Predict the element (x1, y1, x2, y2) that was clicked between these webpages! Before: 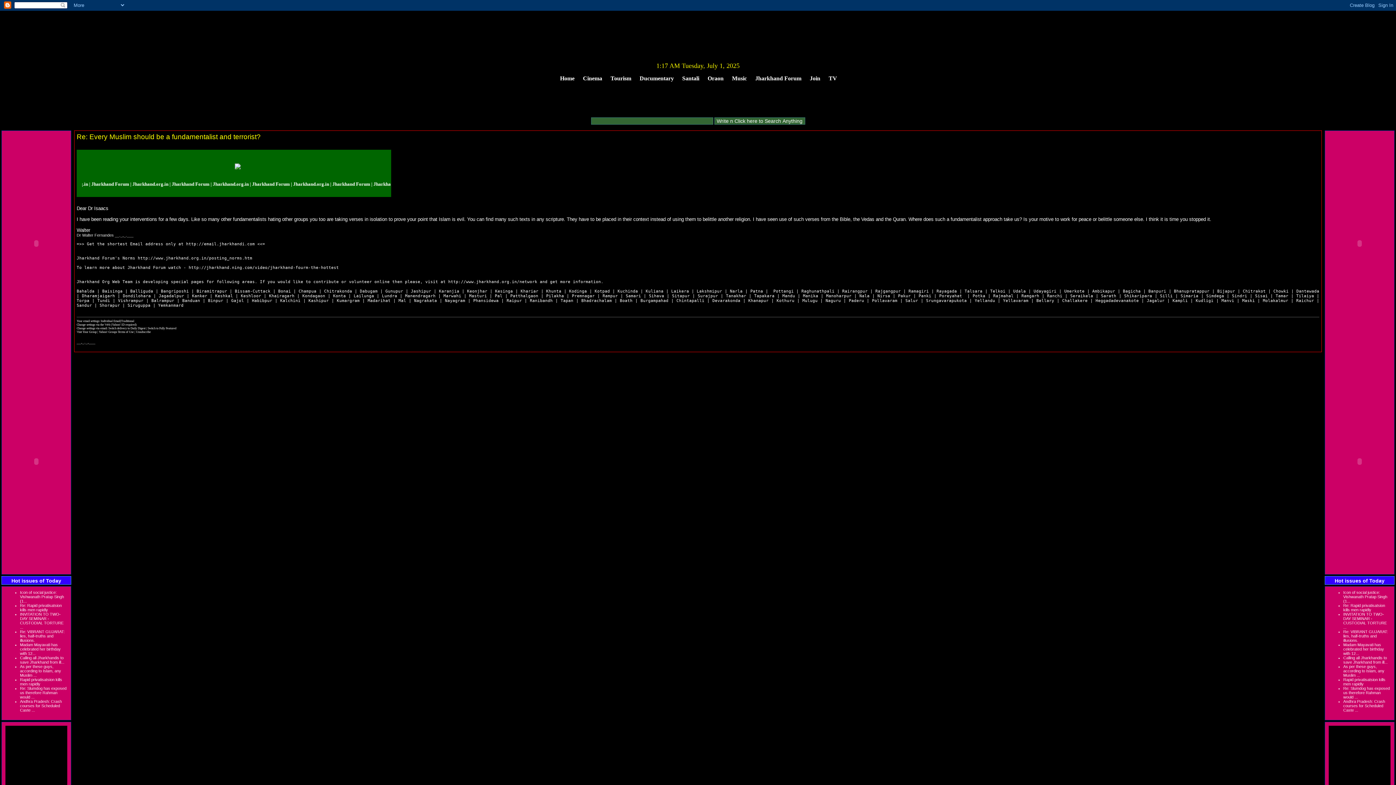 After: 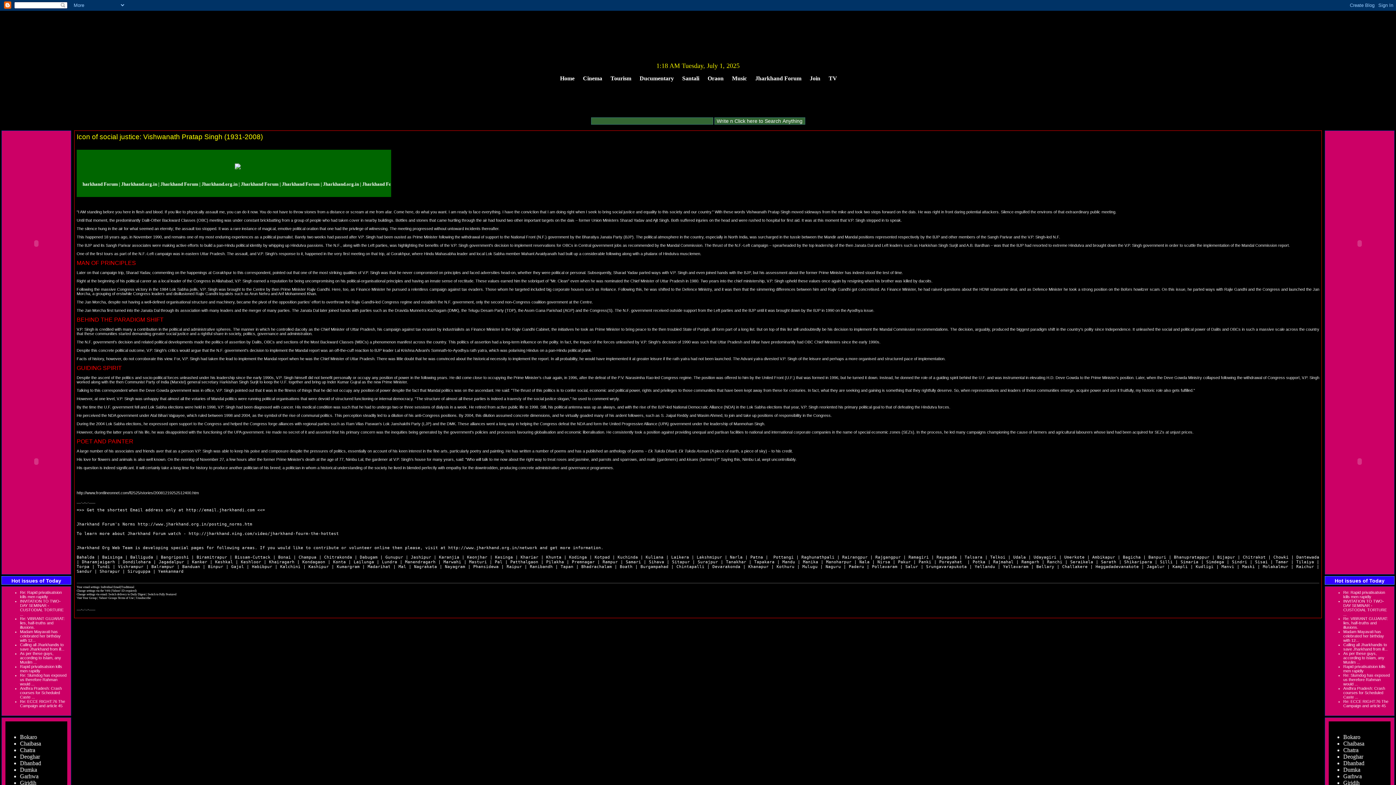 Action: bbox: (20, 590, 64, 603) label: Icon of social justice: Vishwanath Pratap Singh (1...